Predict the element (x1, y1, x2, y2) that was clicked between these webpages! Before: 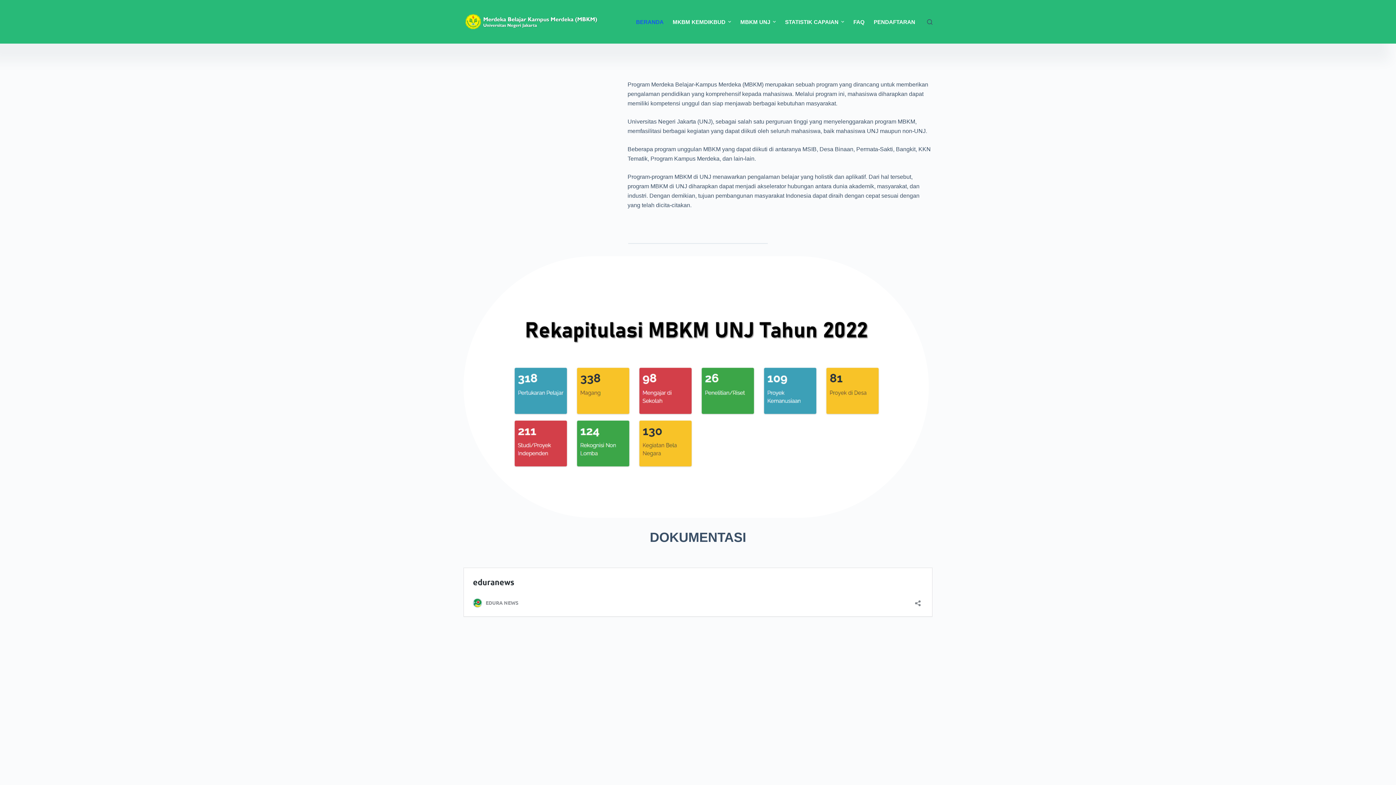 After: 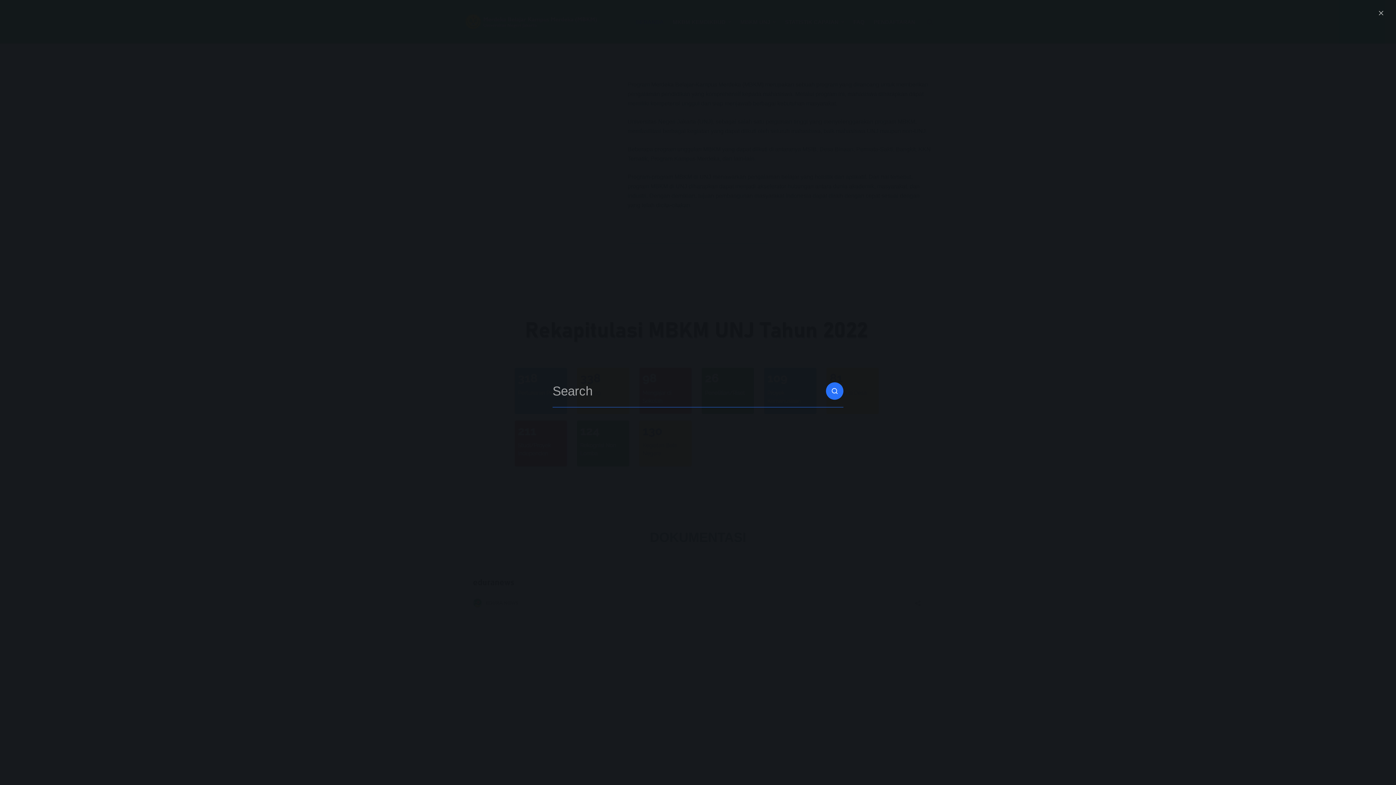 Action: bbox: (927, 19, 932, 24) label: Search